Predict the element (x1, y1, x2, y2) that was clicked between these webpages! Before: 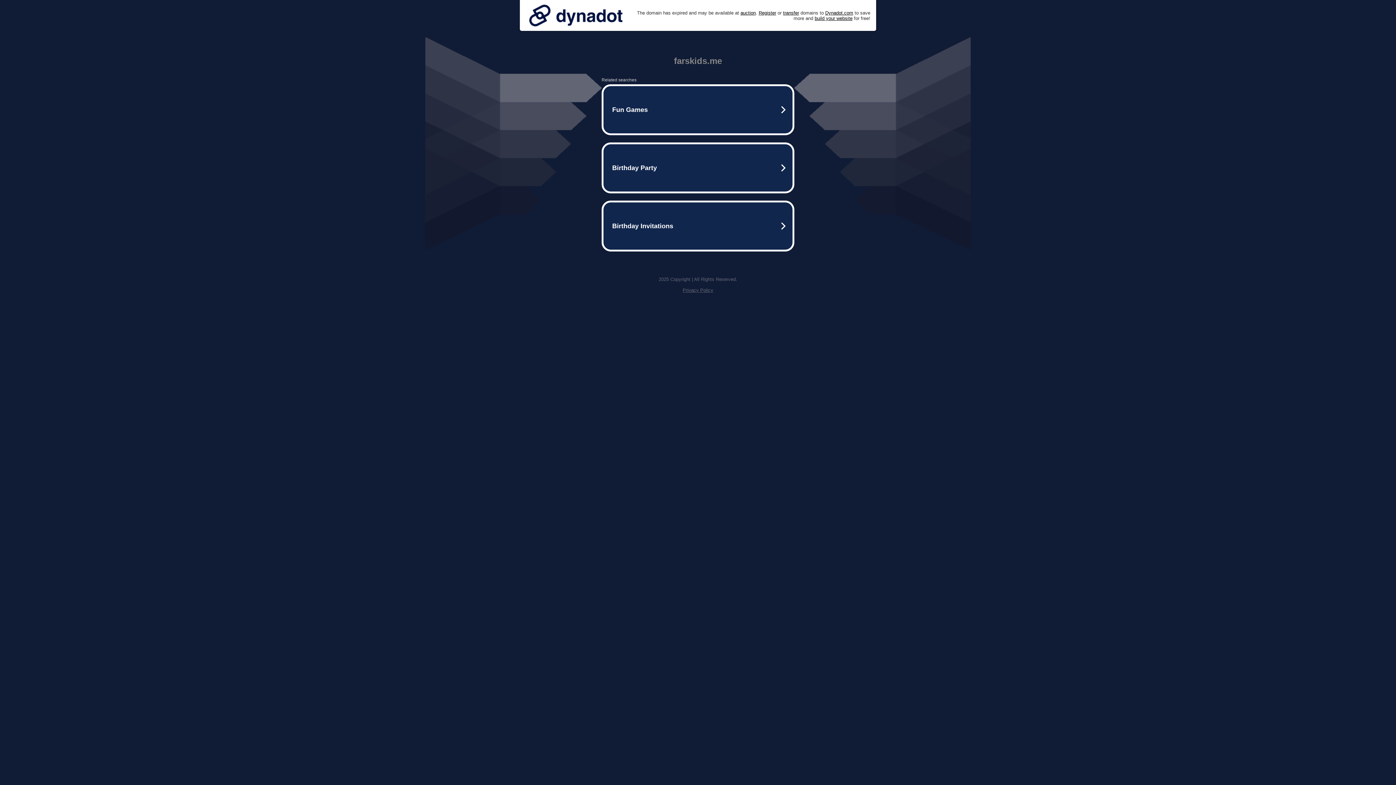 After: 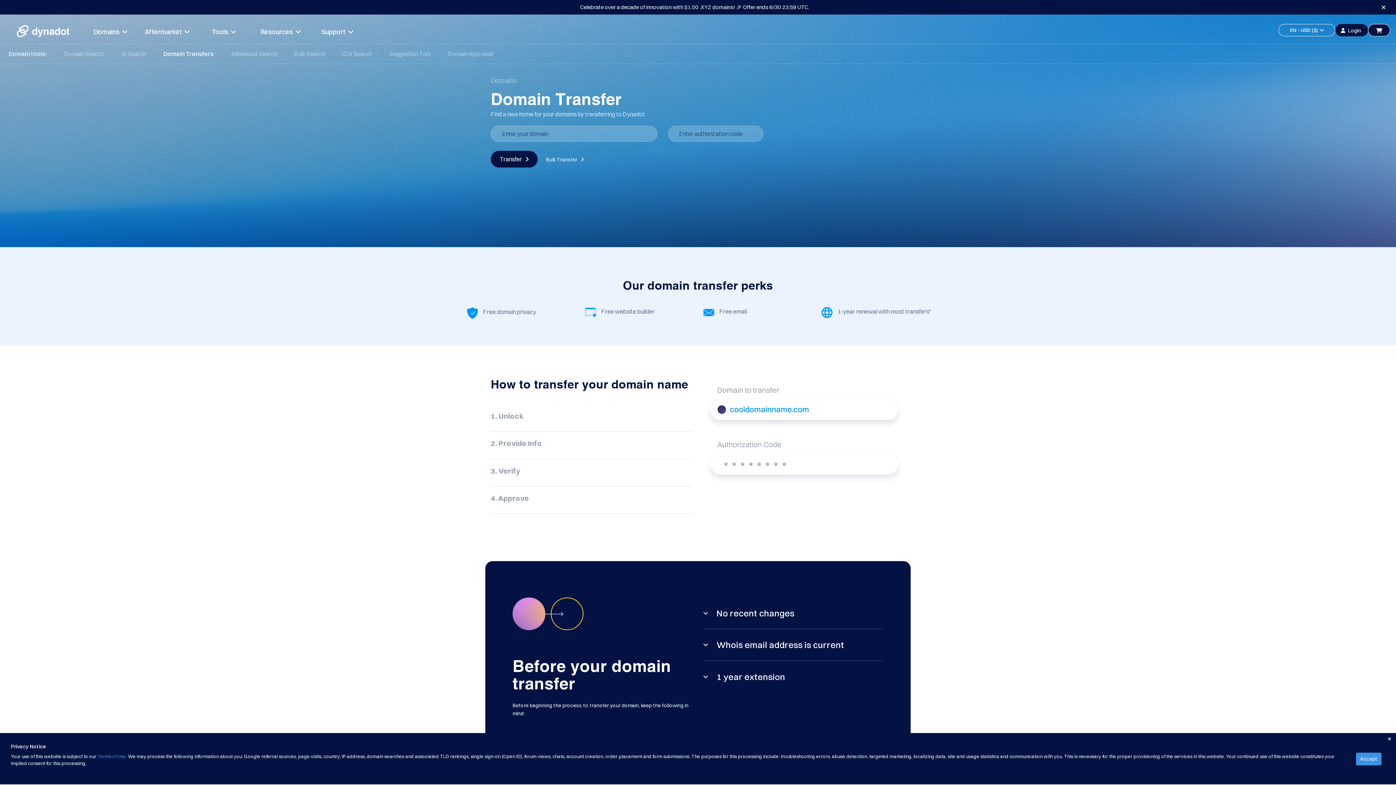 Action: label: transfer bbox: (783, 10, 799, 15)